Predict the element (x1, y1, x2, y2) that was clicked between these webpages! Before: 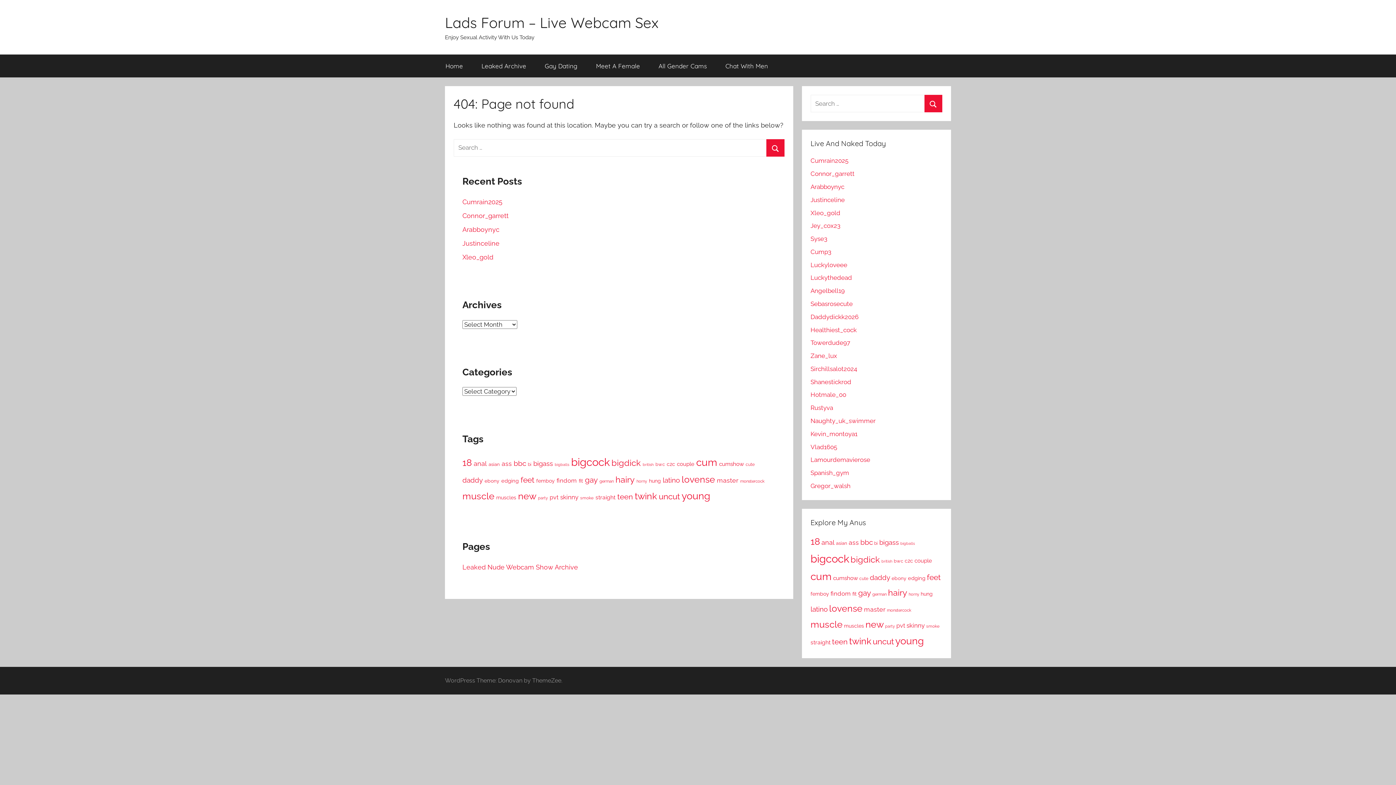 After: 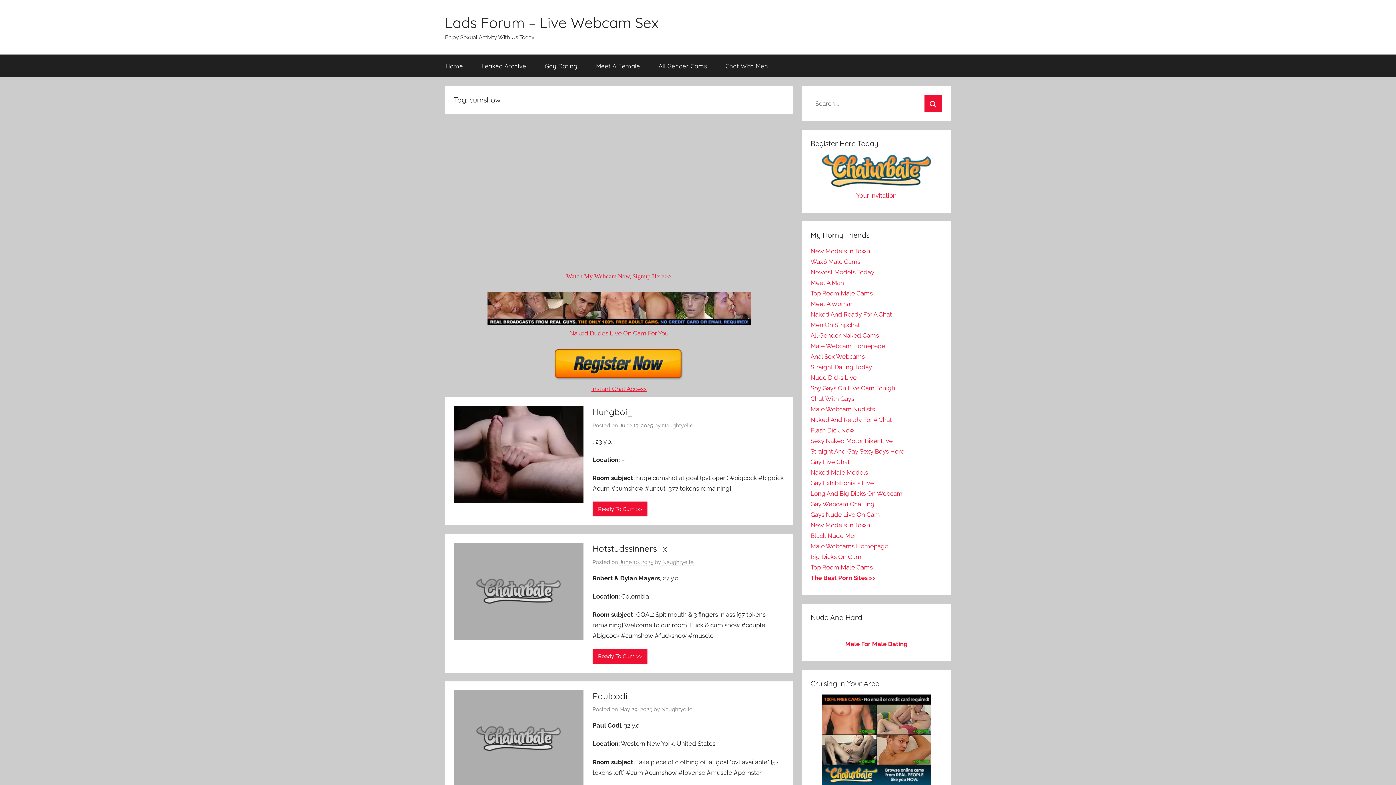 Action: label: cumshow (147 items) bbox: (833, 575, 858, 581)